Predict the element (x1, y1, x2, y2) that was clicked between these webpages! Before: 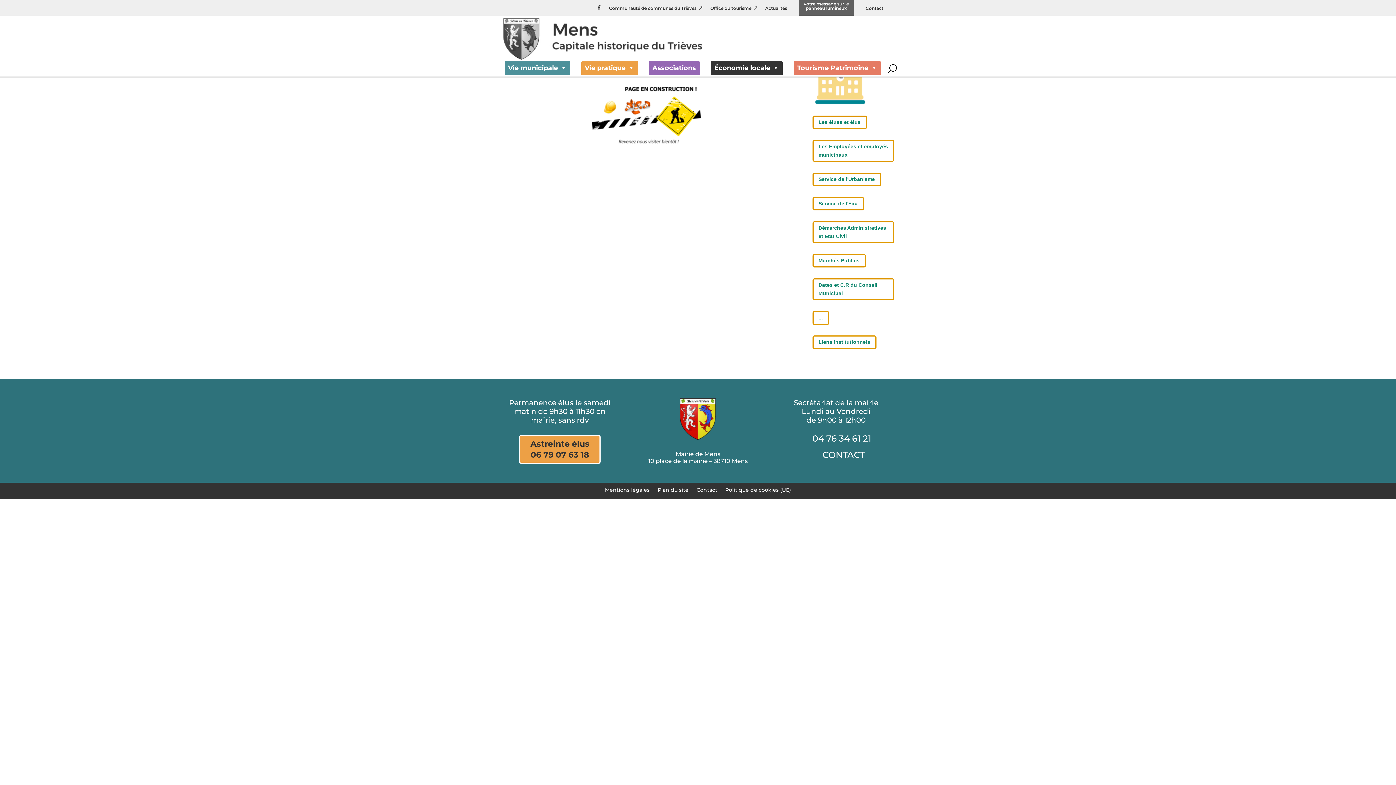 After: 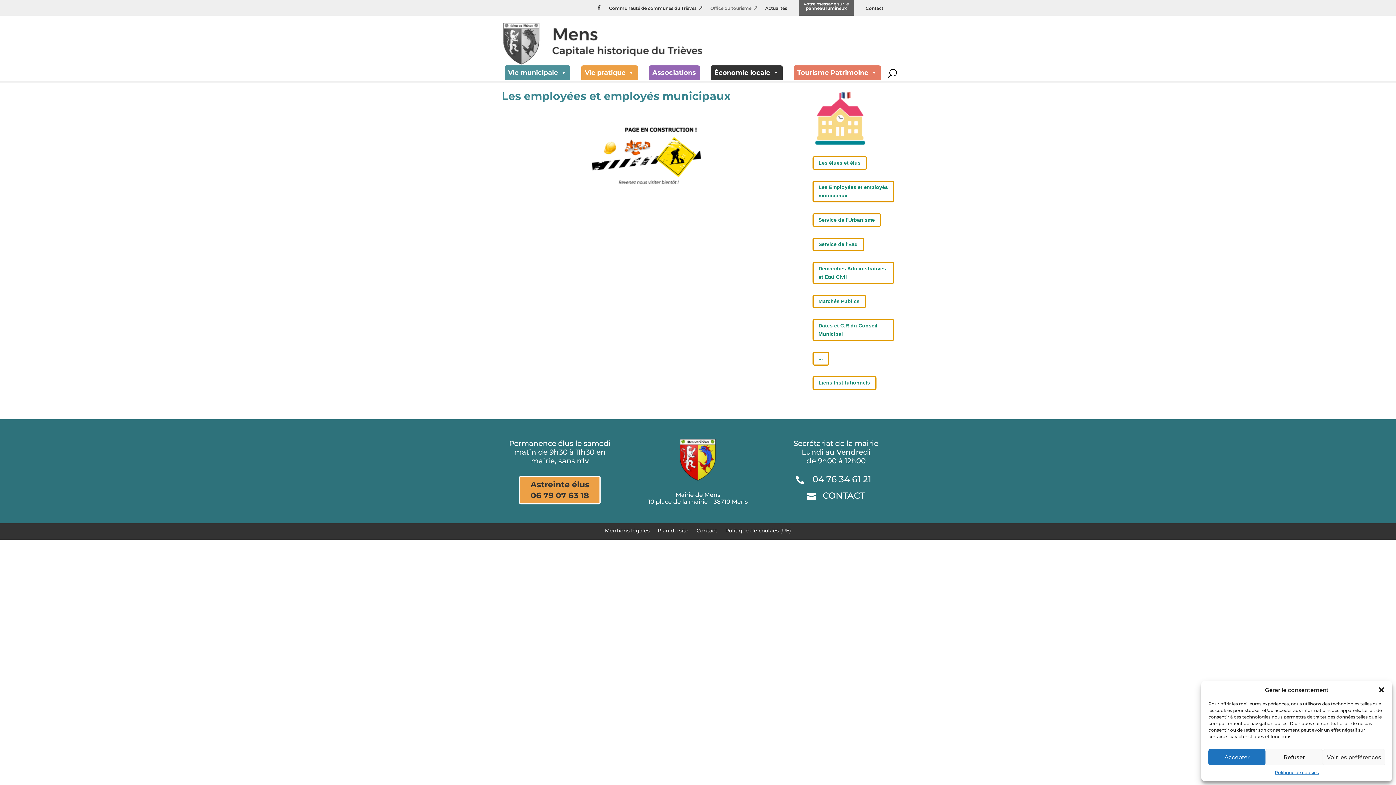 Action: bbox: (710, 6, 753, 13) label: Office du tourisme